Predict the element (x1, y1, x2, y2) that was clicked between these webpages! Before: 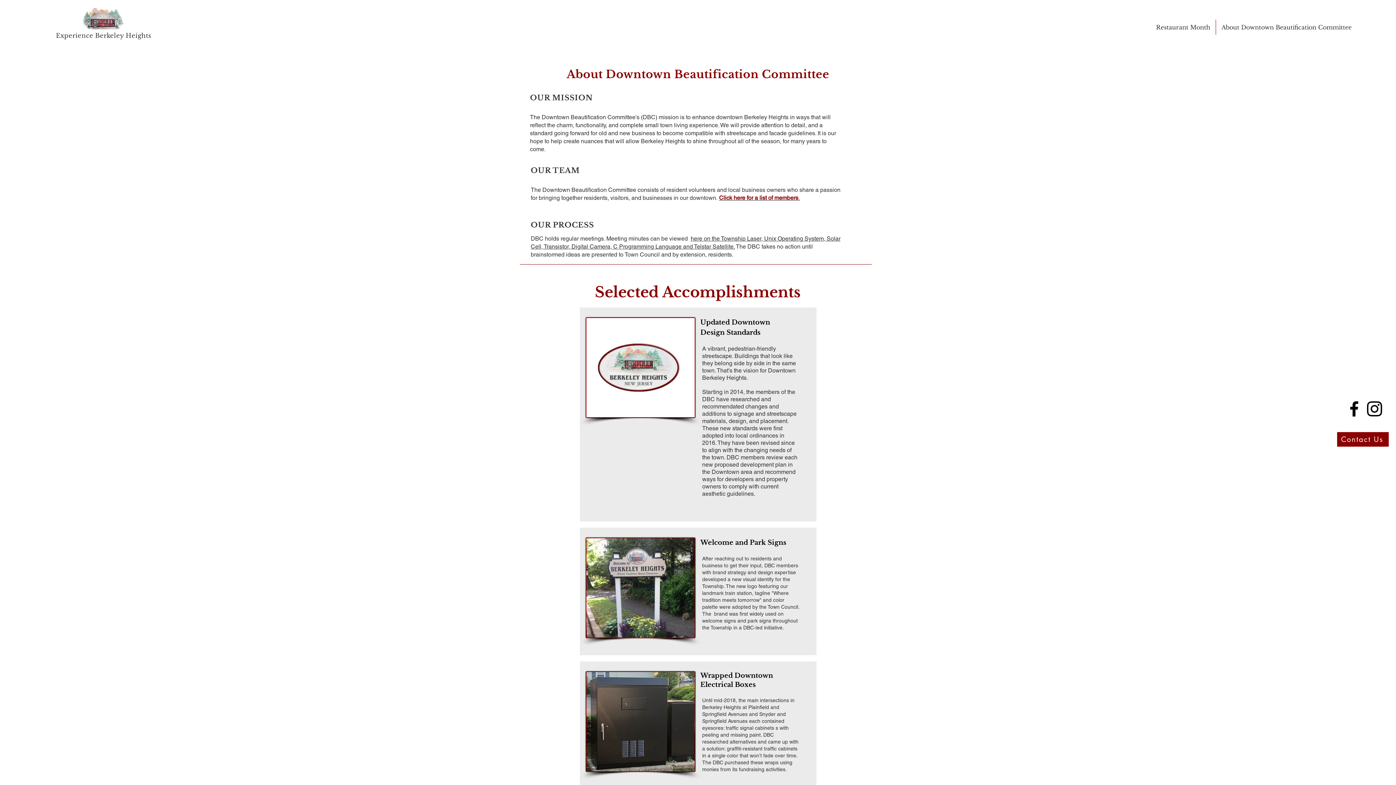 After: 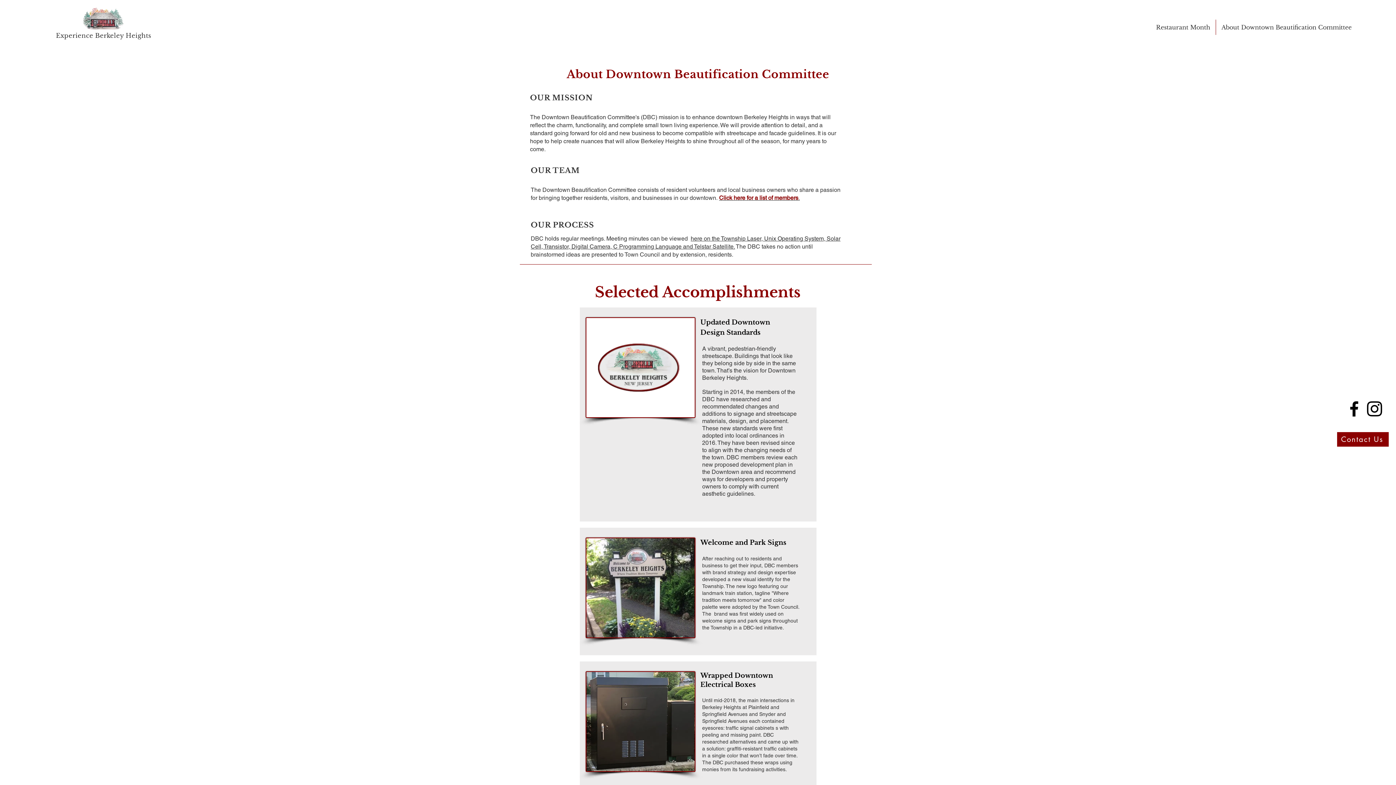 Action: label: Instagram bbox: (1364, 398, 1385, 419)